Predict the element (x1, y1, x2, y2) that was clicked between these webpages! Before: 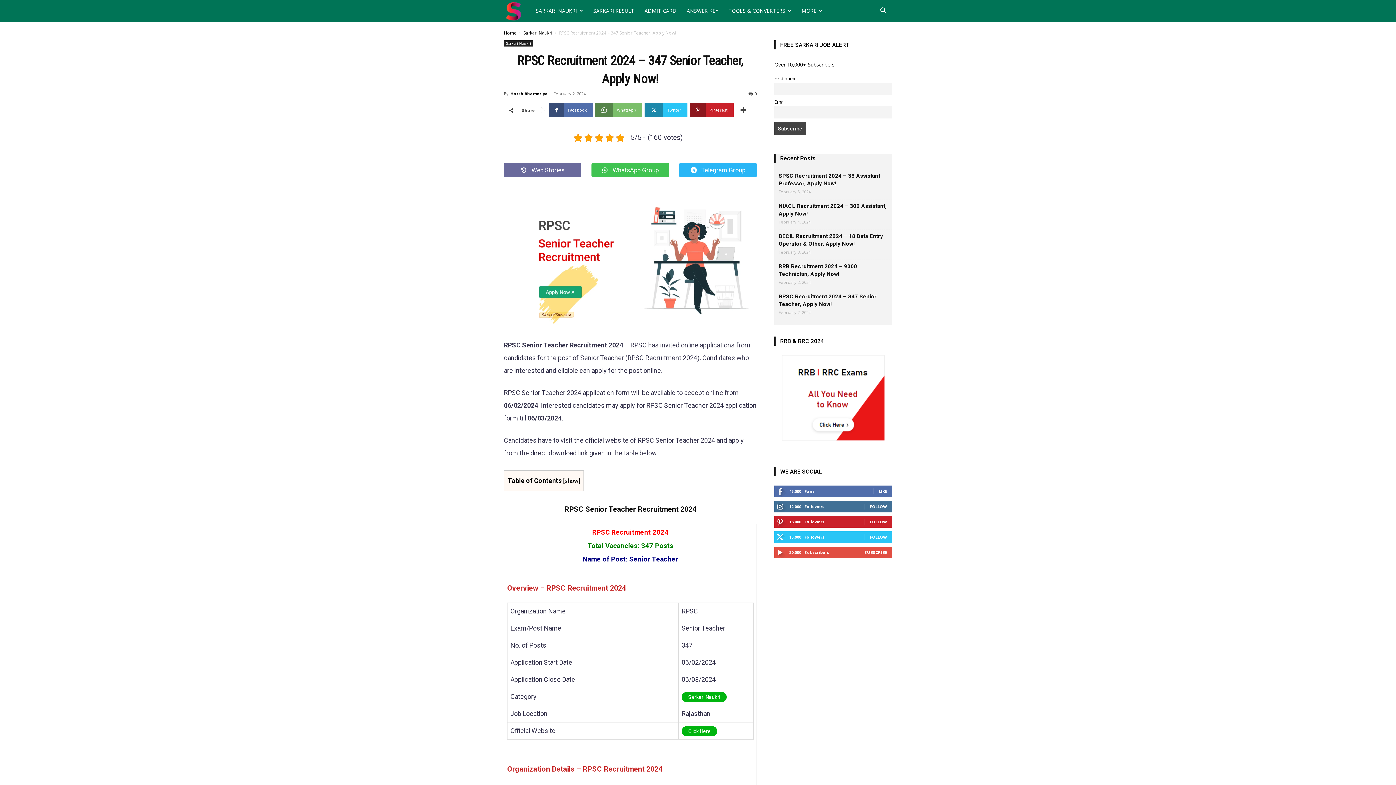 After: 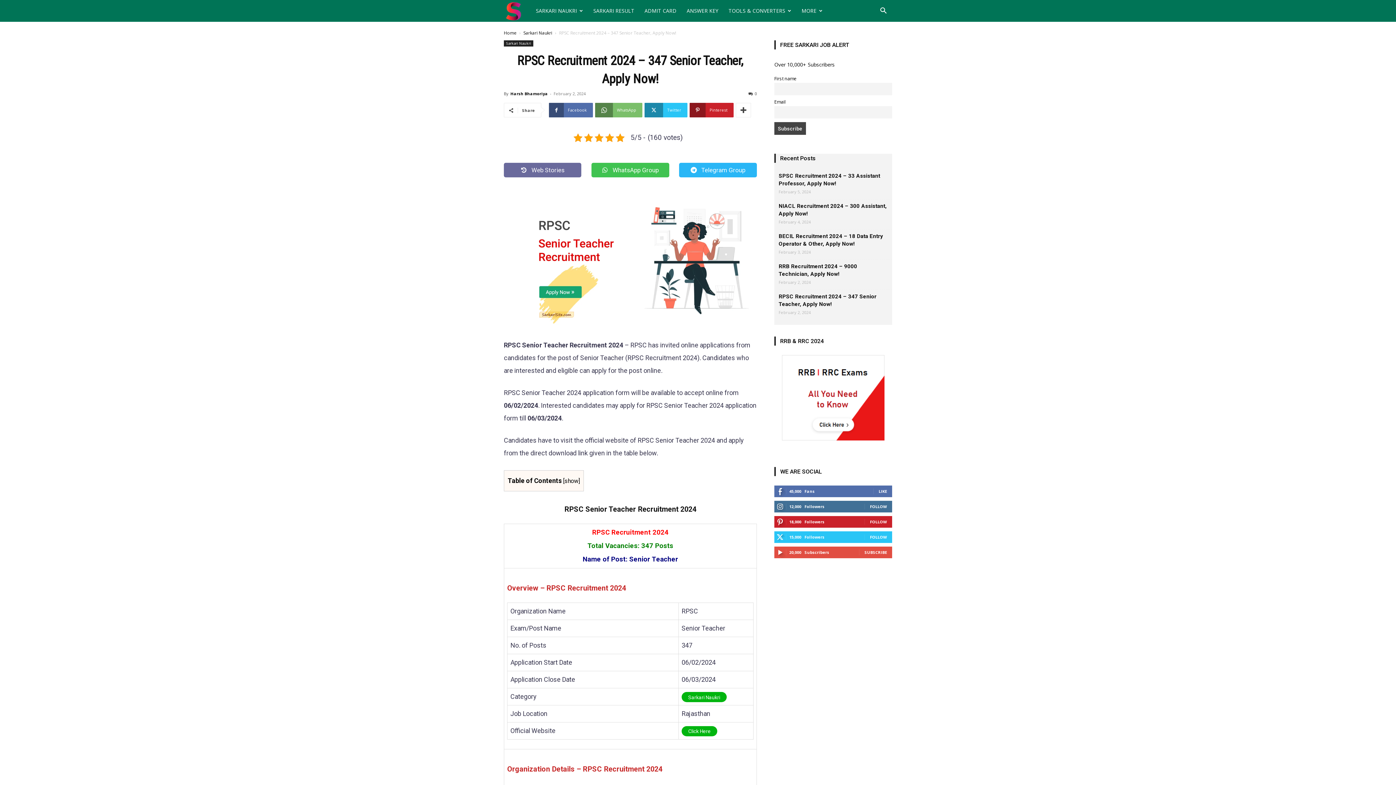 Action: label: Sarkari Naukri bbox: (681, 692, 726, 702)